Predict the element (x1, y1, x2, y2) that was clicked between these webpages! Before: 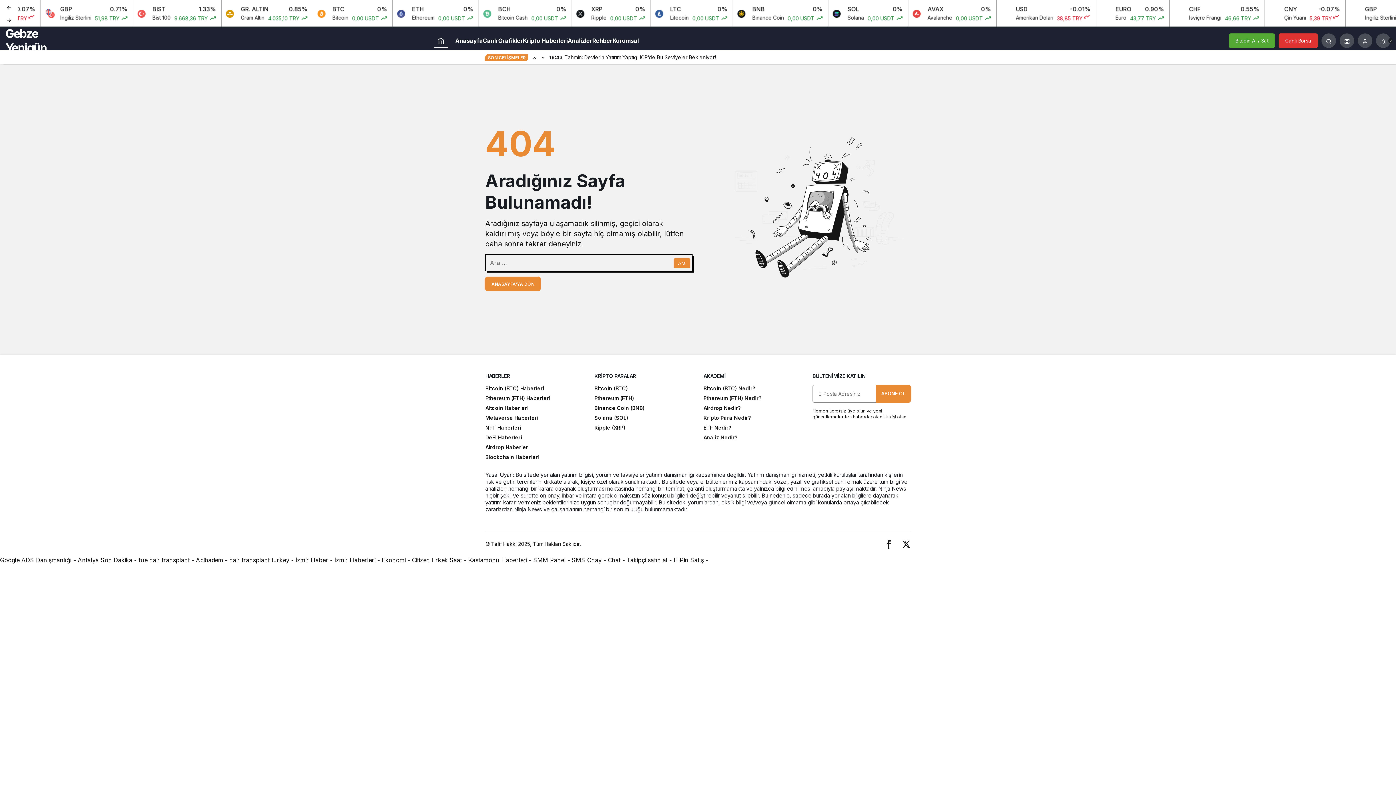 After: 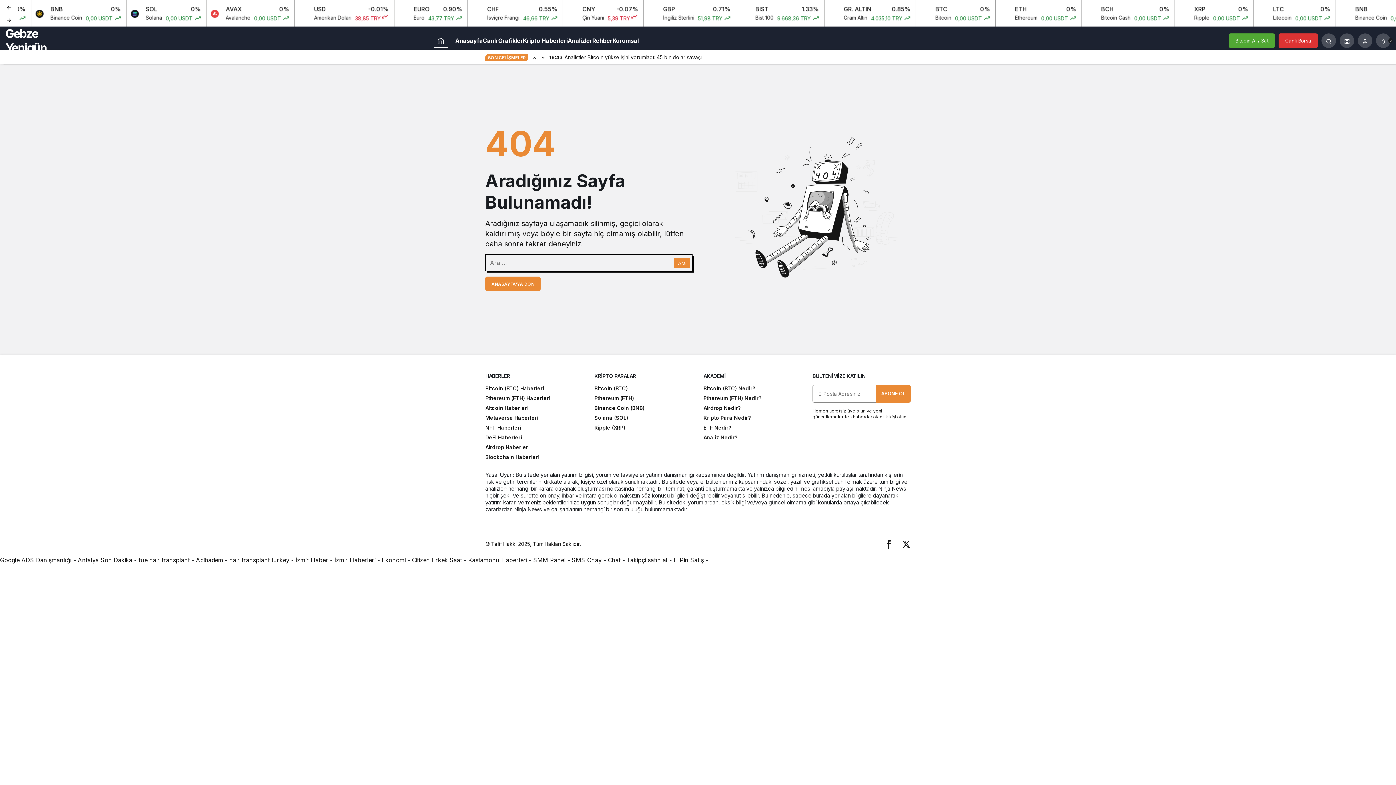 Action: label: Takipçi satın al bbox: (626, 556, 667, 564)